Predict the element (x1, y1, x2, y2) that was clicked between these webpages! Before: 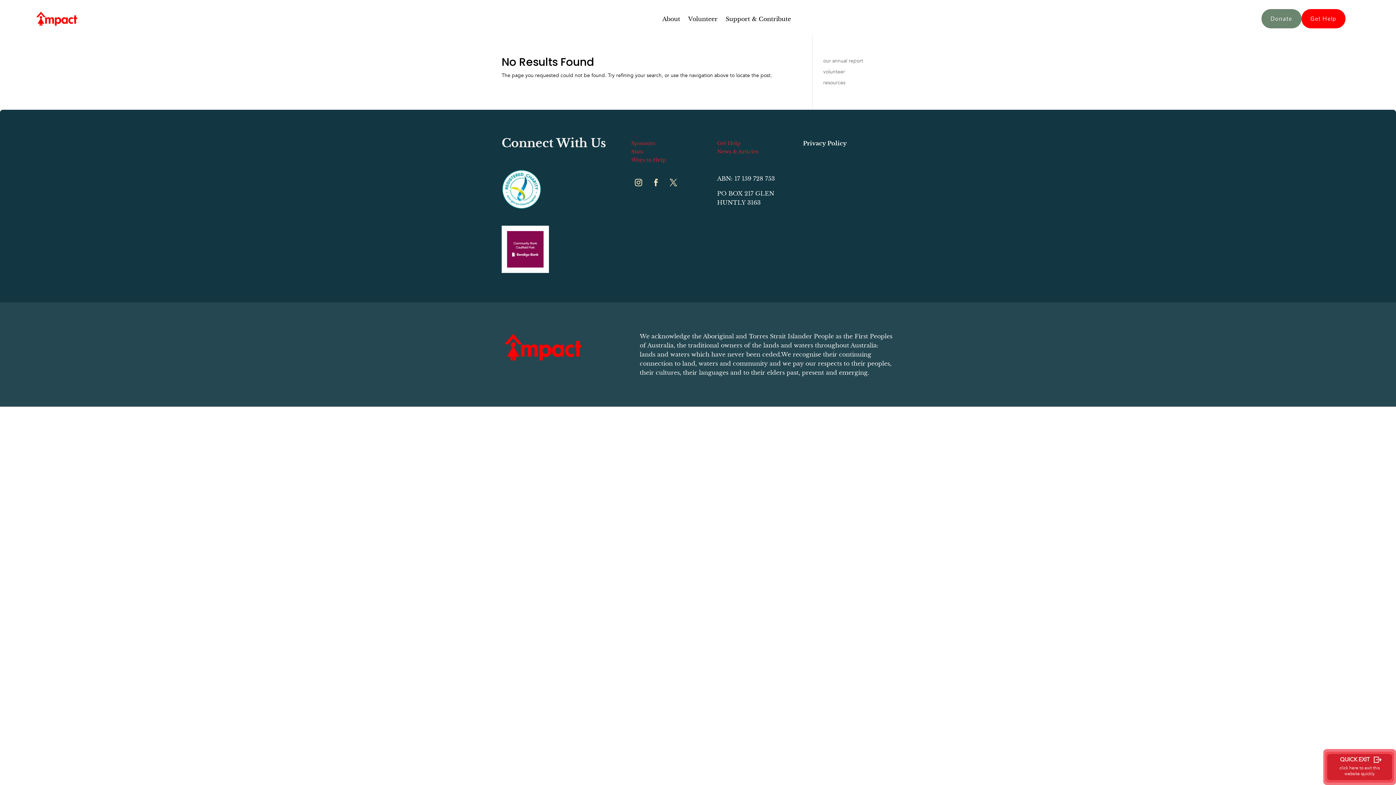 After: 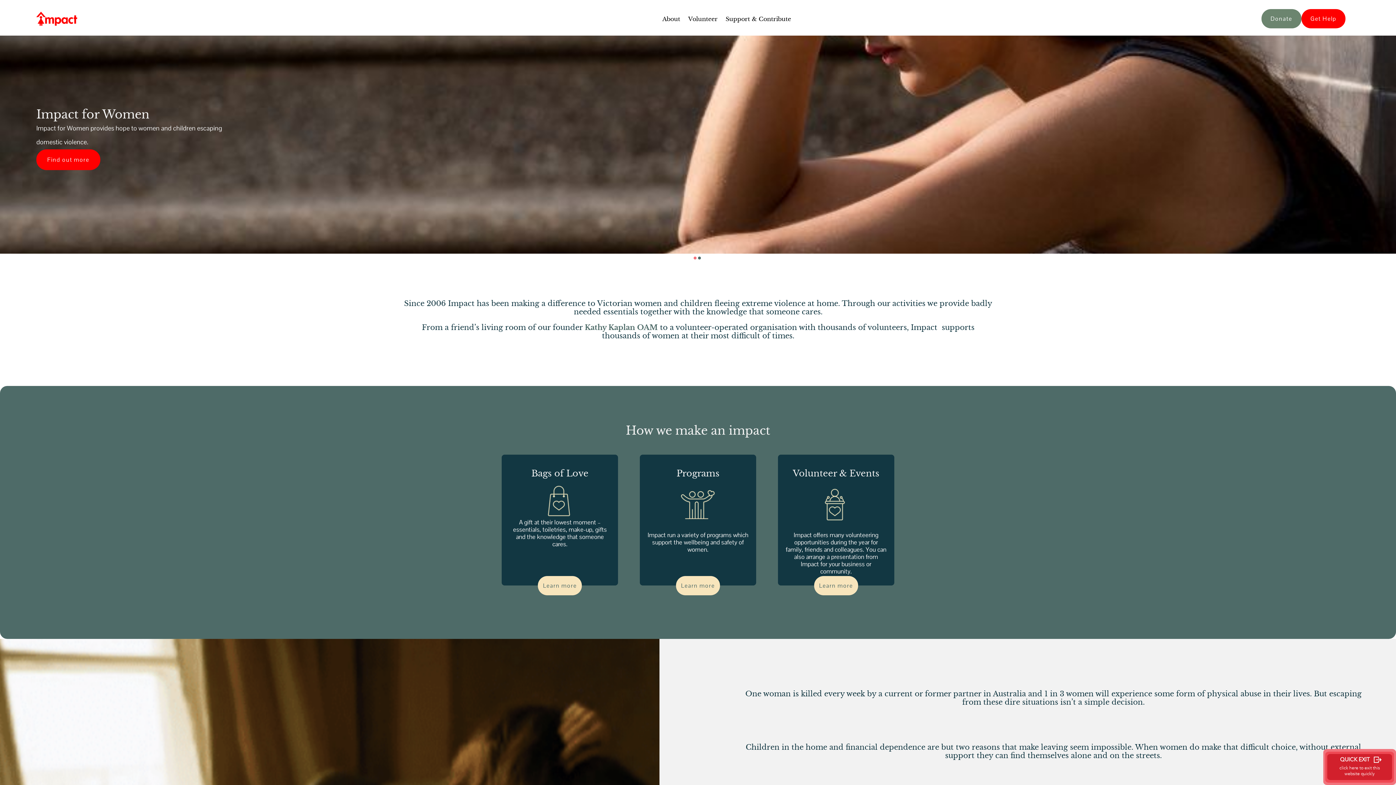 Action: bbox: (501, 357, 584, 364)